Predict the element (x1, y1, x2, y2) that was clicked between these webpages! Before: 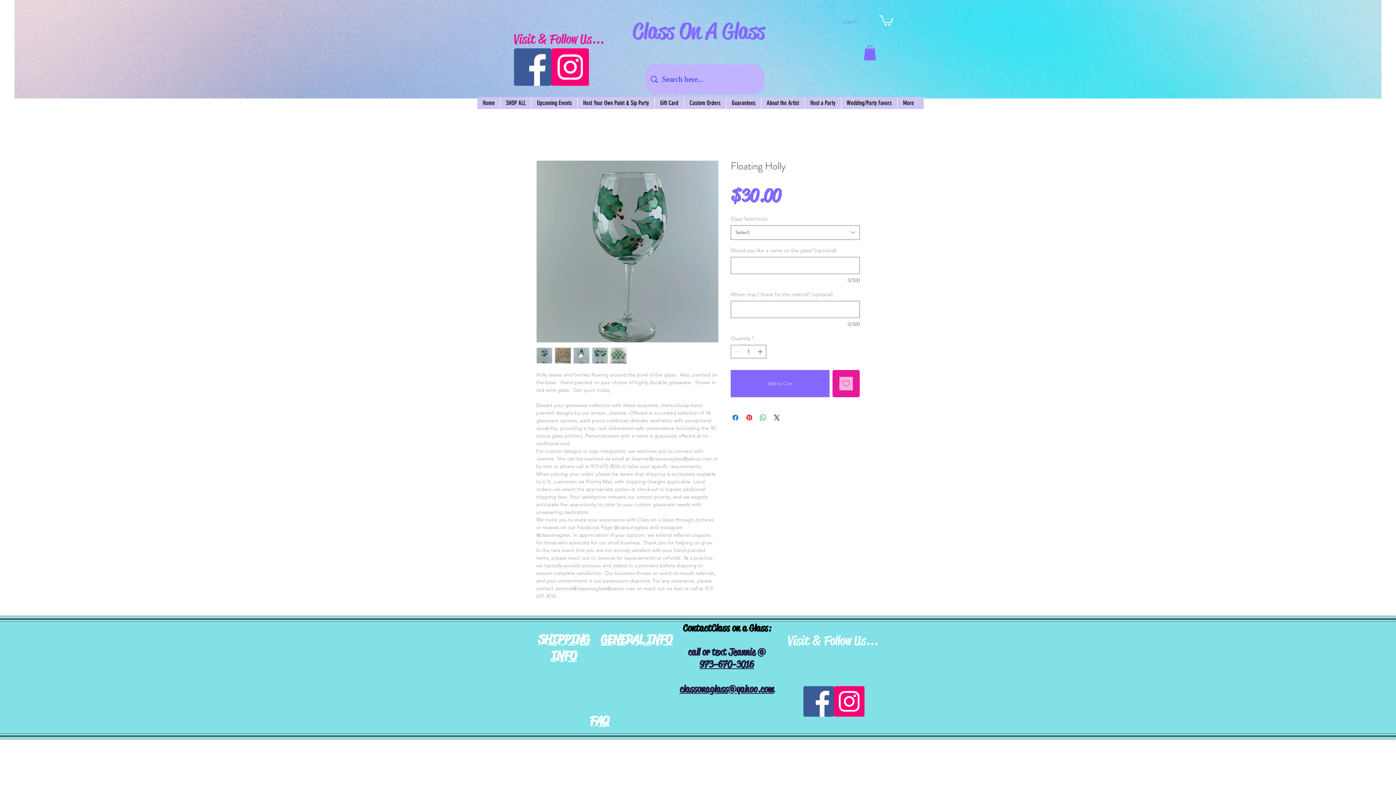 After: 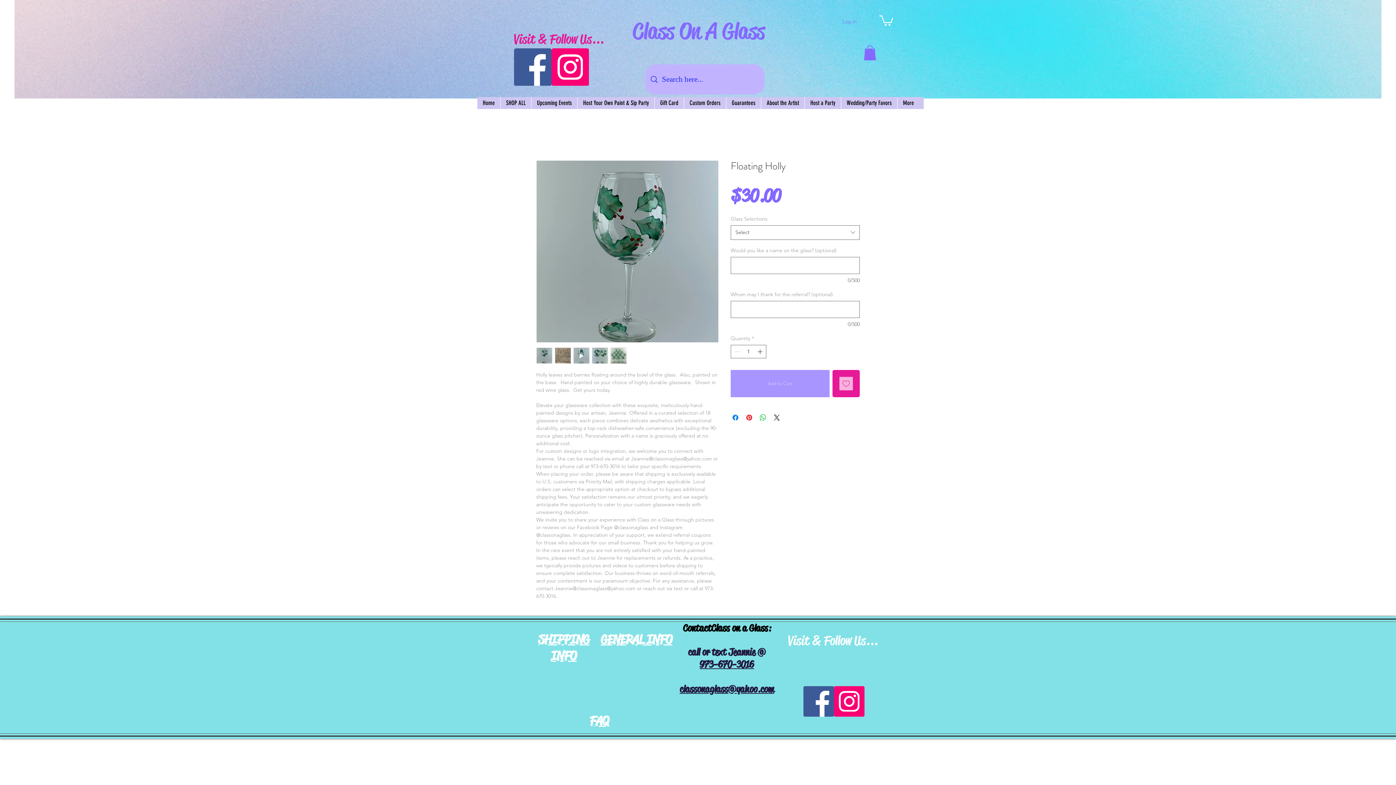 Action: bbox: (730, 370, 829, 397) label: Add to Cart